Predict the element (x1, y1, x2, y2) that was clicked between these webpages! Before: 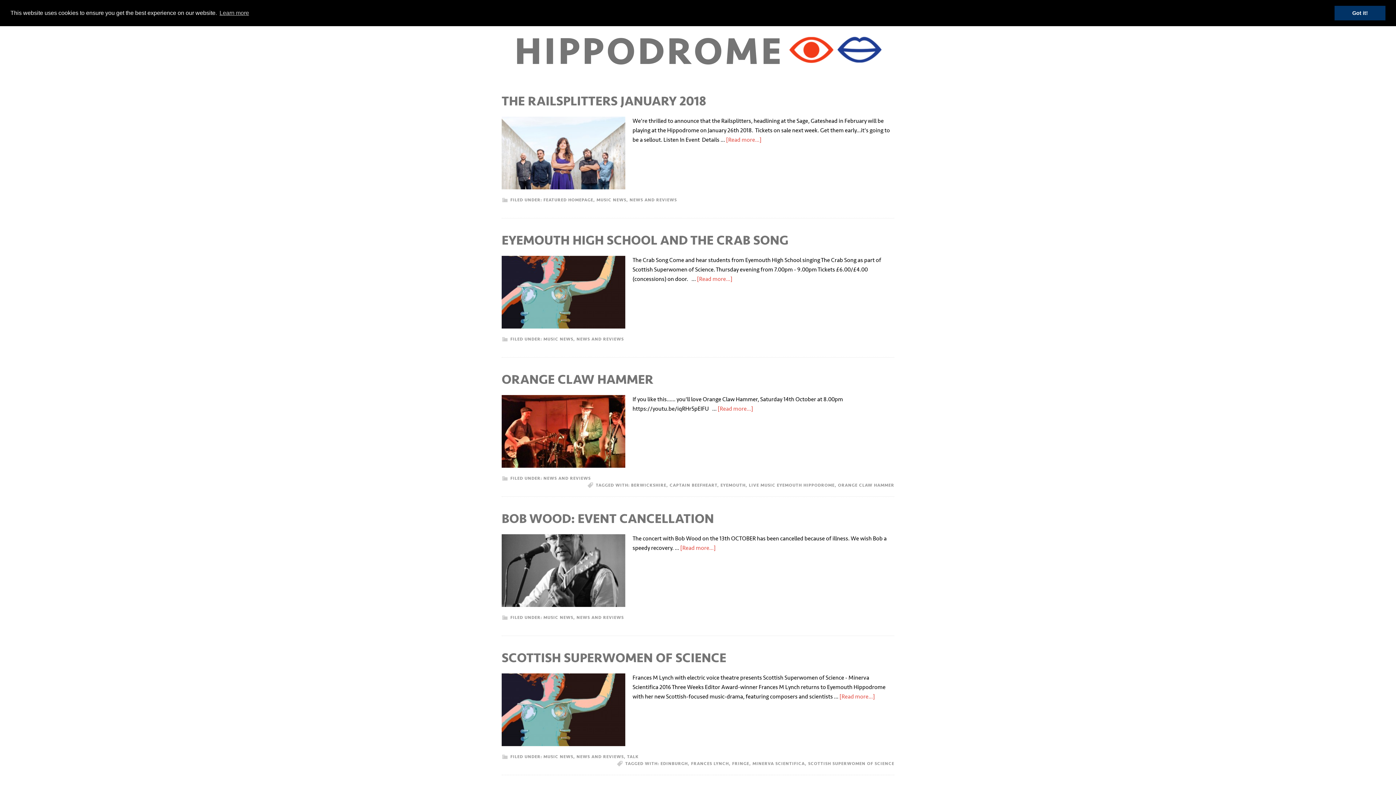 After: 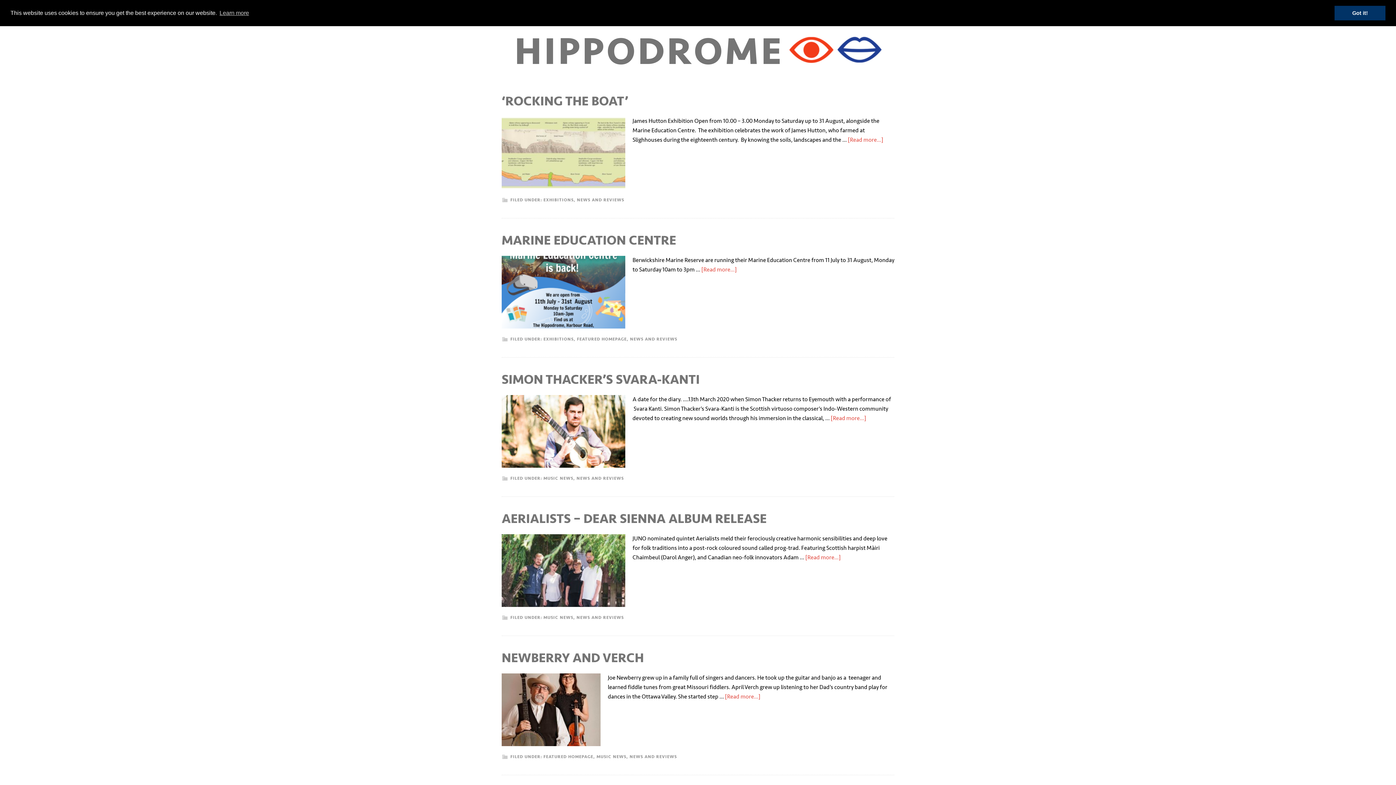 Action: label: NEWS AND REVIEWS bbox: (543, 476, 590, 481)